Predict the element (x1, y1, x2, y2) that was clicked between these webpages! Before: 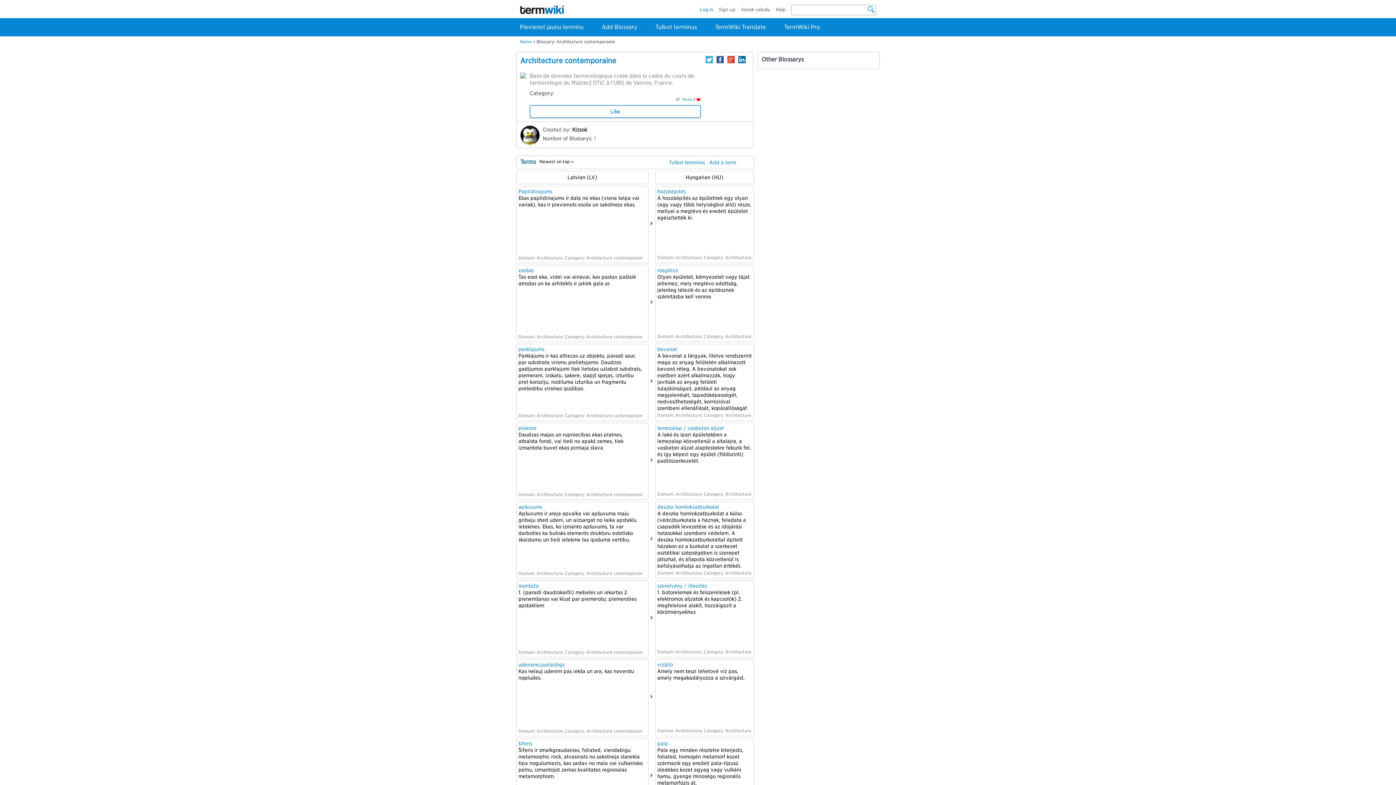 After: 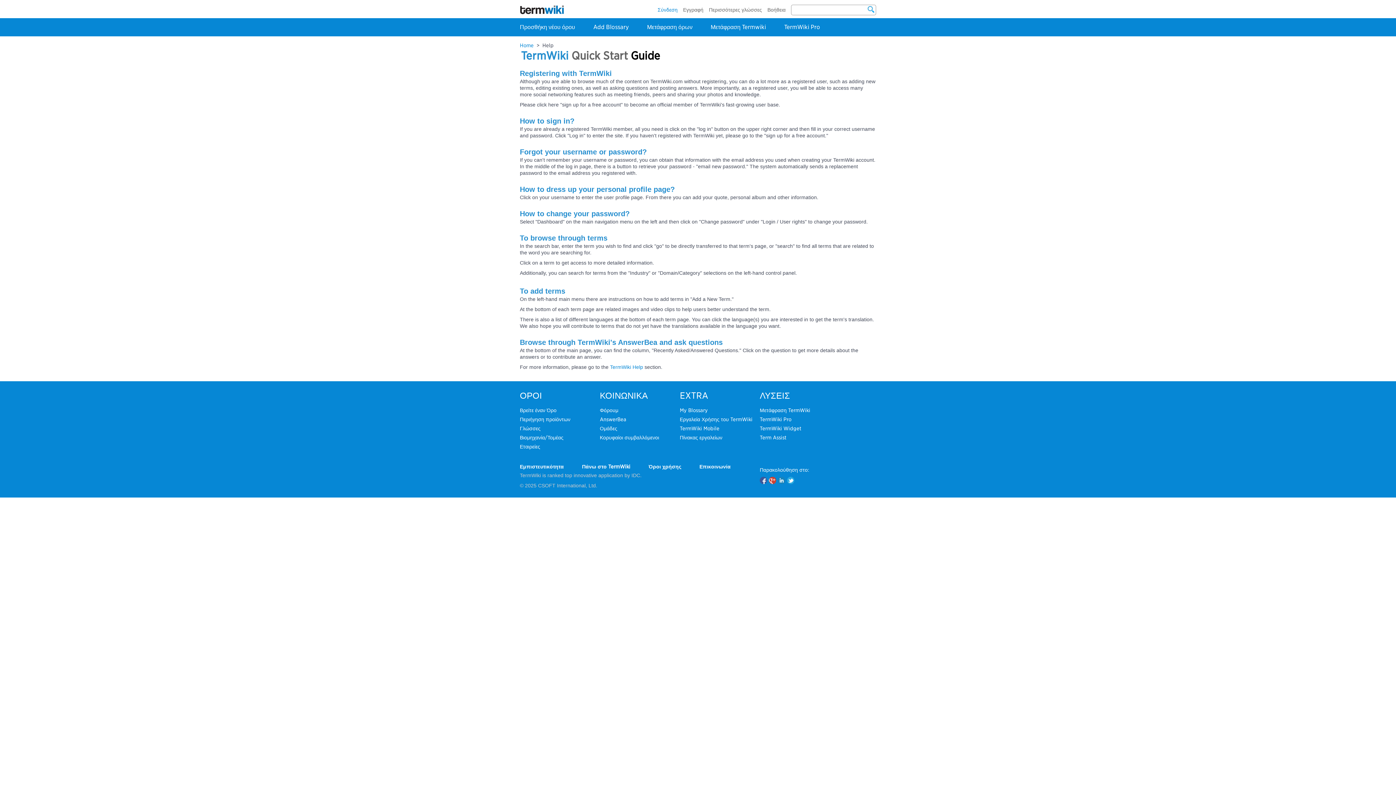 Action: bbox: (776, 6, 785, 12) label: Help